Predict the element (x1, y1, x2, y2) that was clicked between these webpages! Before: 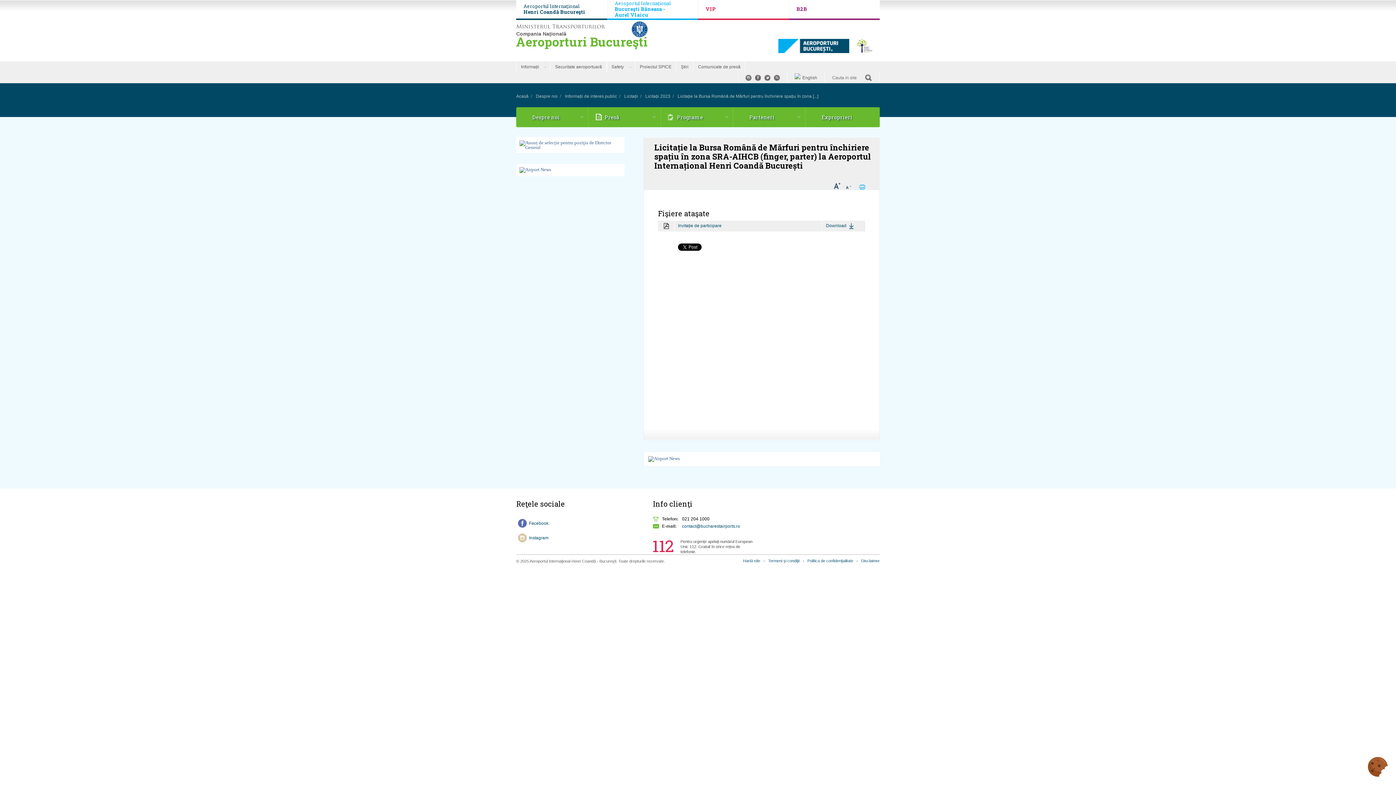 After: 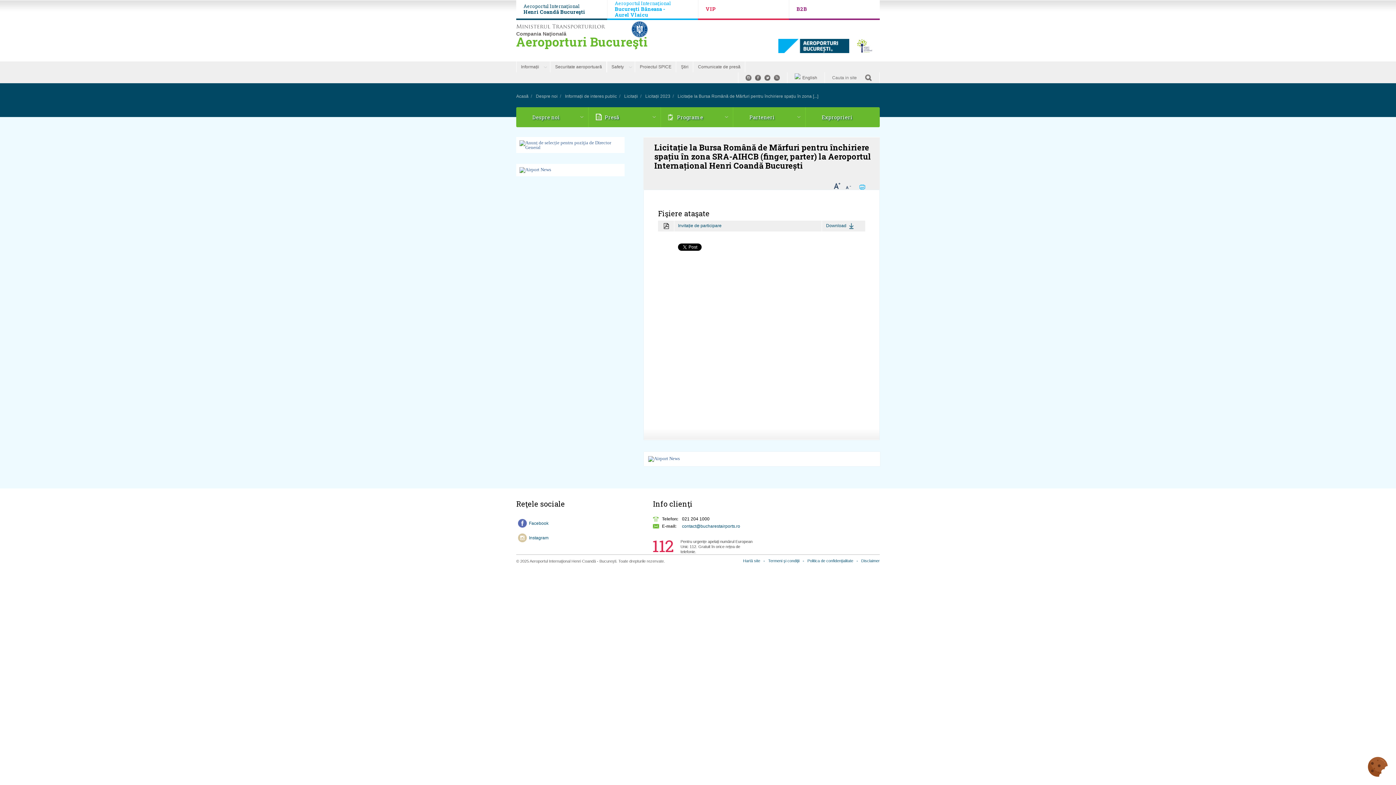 Action: bbox: (674, 220, 822, 231) label: Invitație de participare